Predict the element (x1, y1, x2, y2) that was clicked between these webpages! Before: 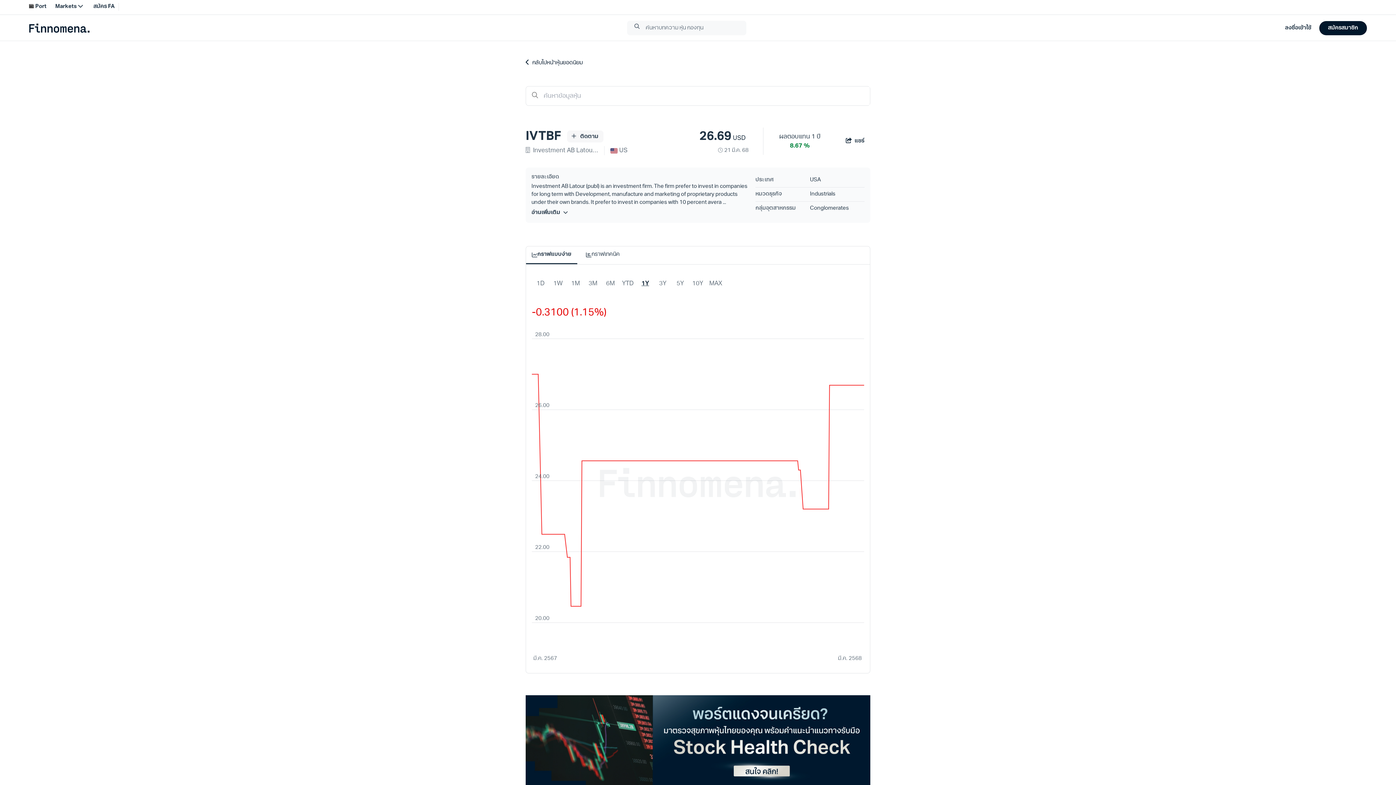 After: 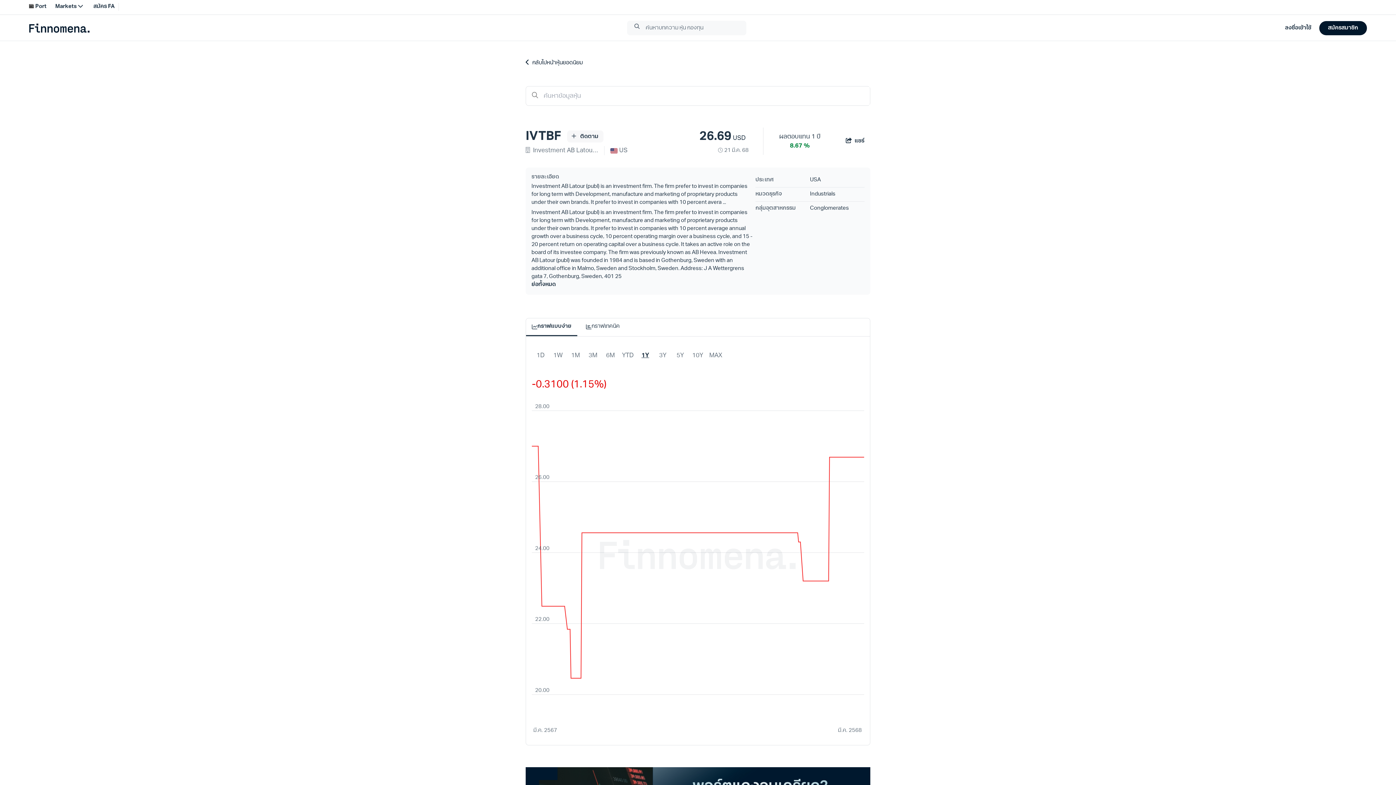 Action: label: อ่านเพิ่มเติม bbox: (531, 209, 752, 217)